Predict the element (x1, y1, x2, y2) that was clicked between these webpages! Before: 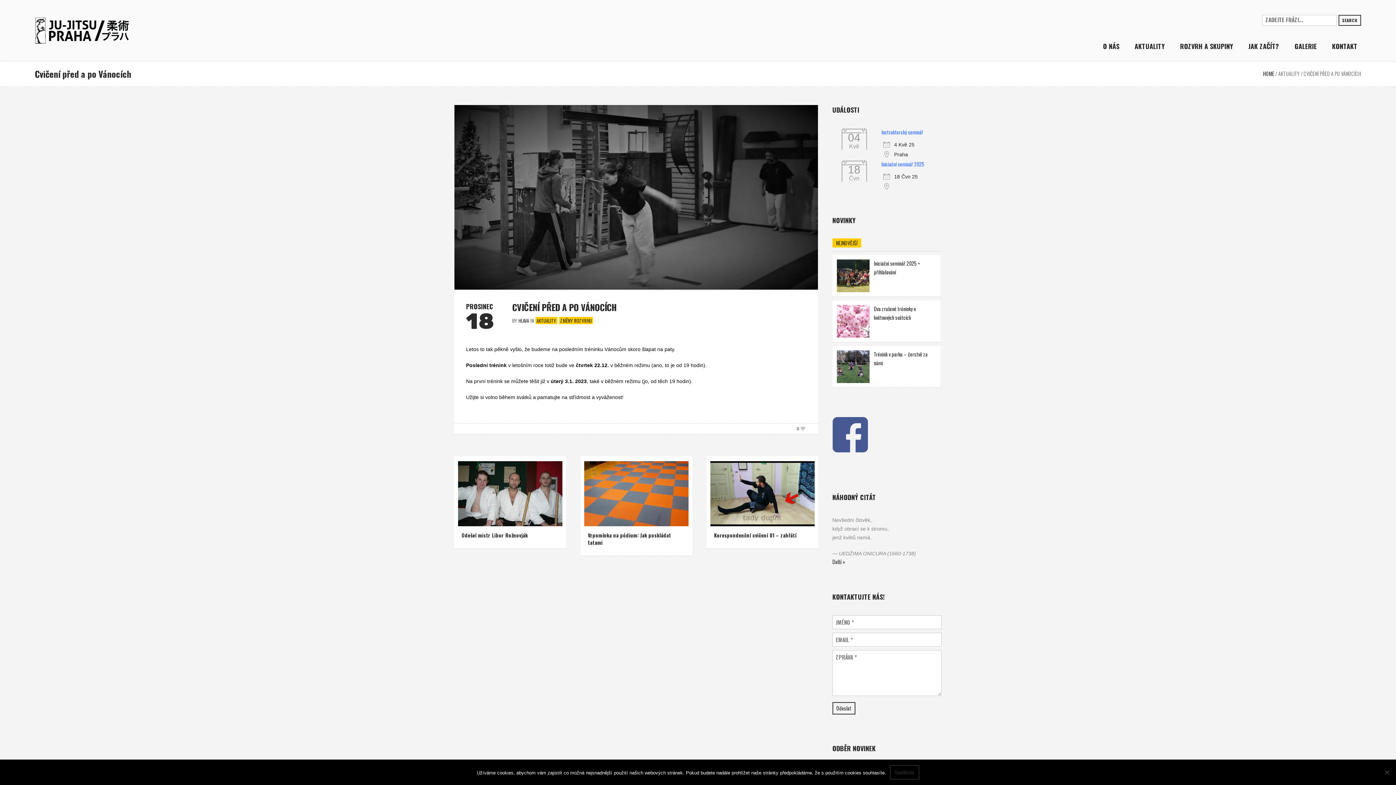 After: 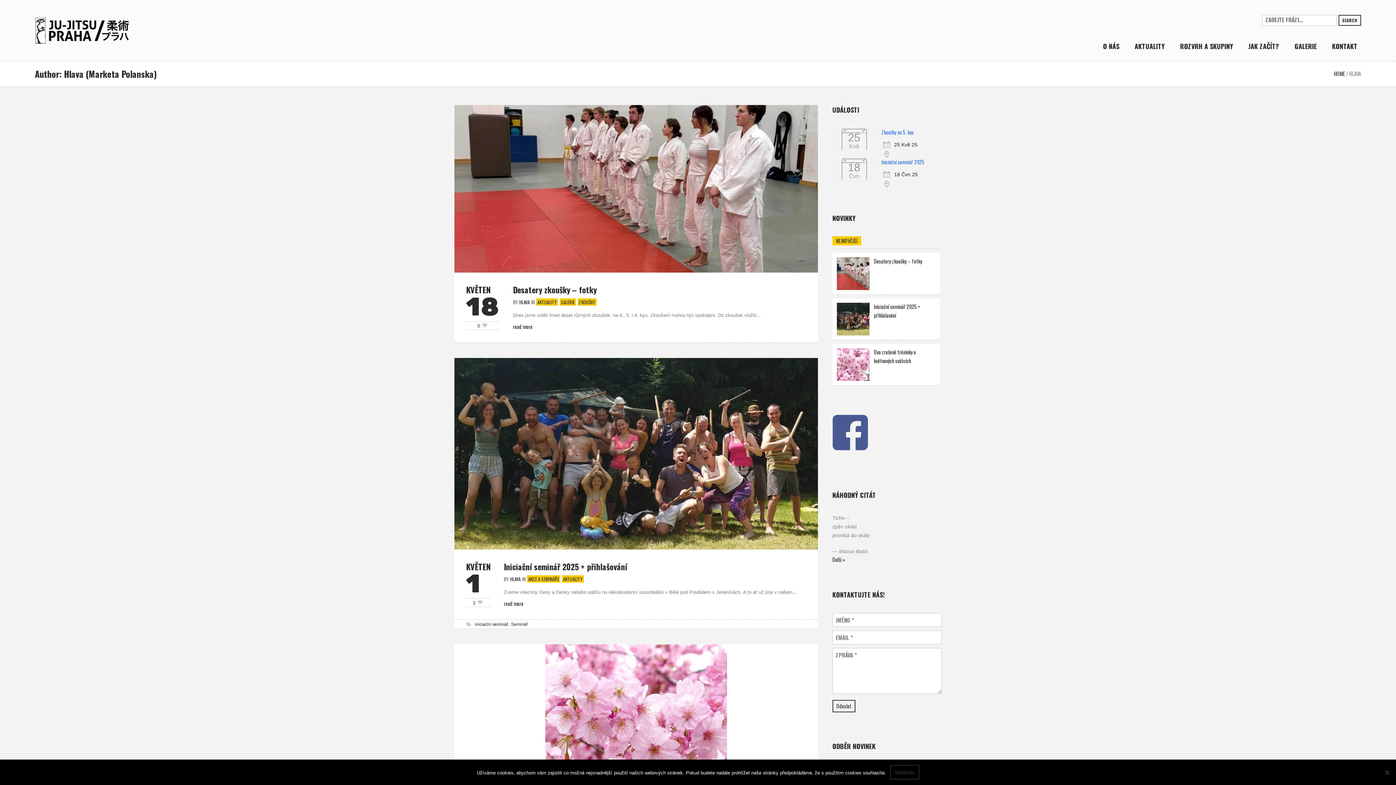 Action: label: HLAVA bbox: (518, 317, 529, 324)